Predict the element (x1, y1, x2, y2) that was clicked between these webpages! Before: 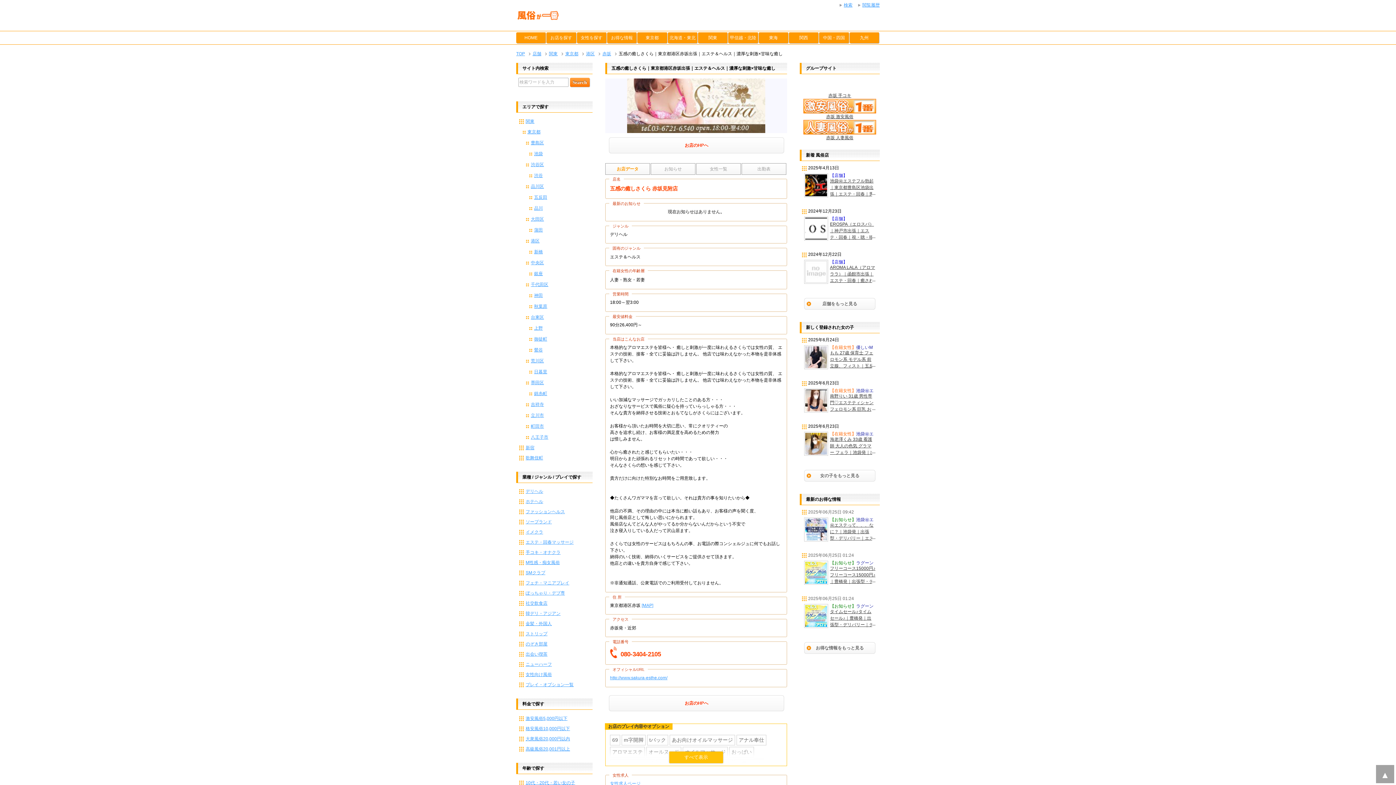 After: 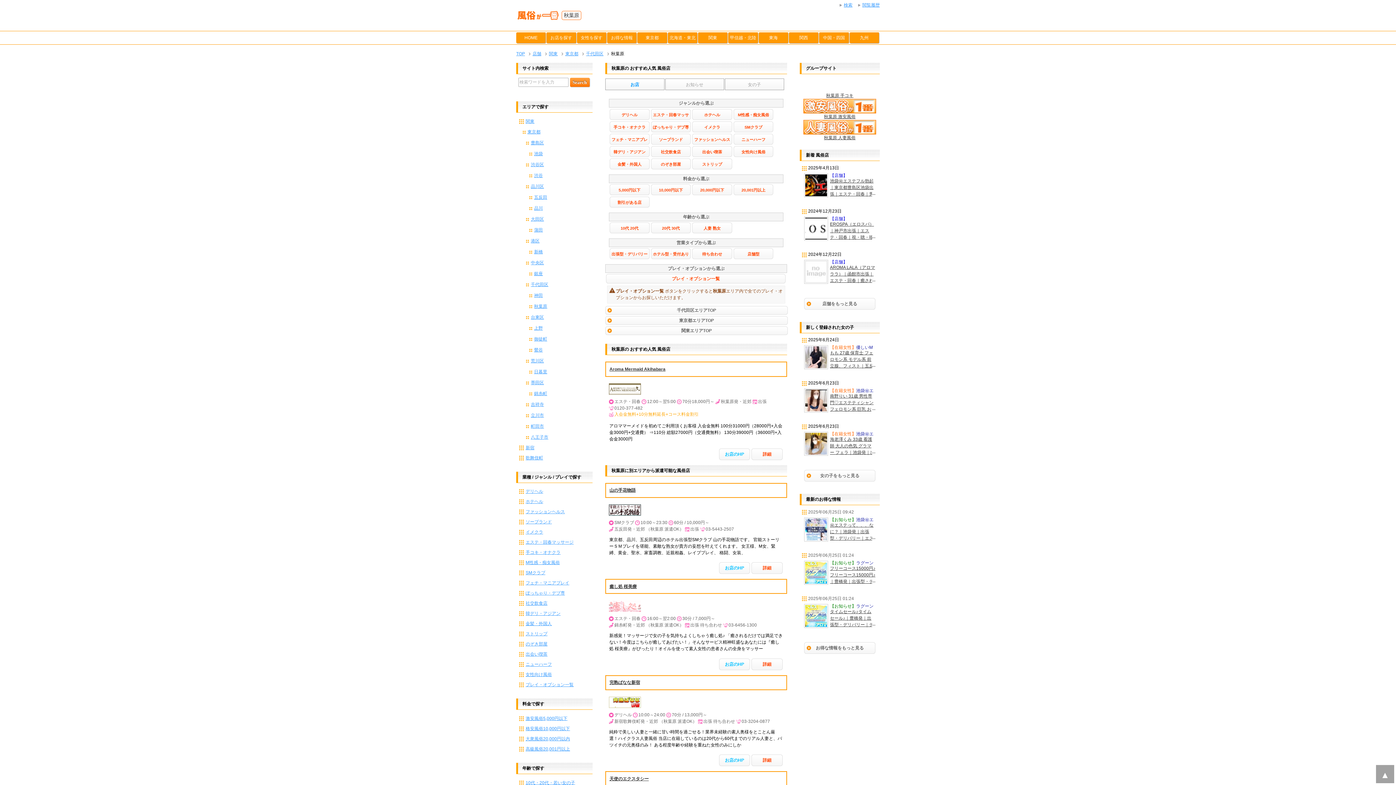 Action: label: 秋葉原 bbox: (528, 301, 590, 311)